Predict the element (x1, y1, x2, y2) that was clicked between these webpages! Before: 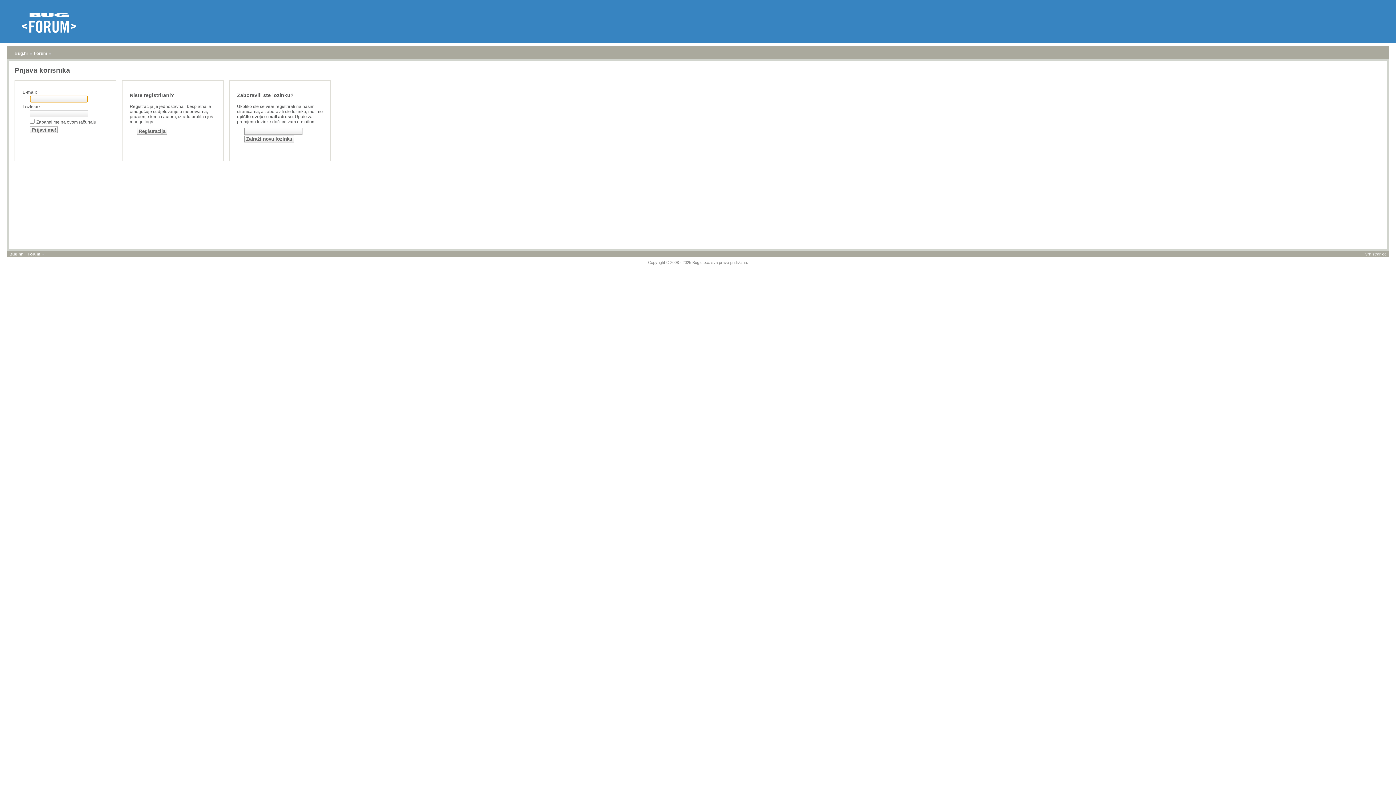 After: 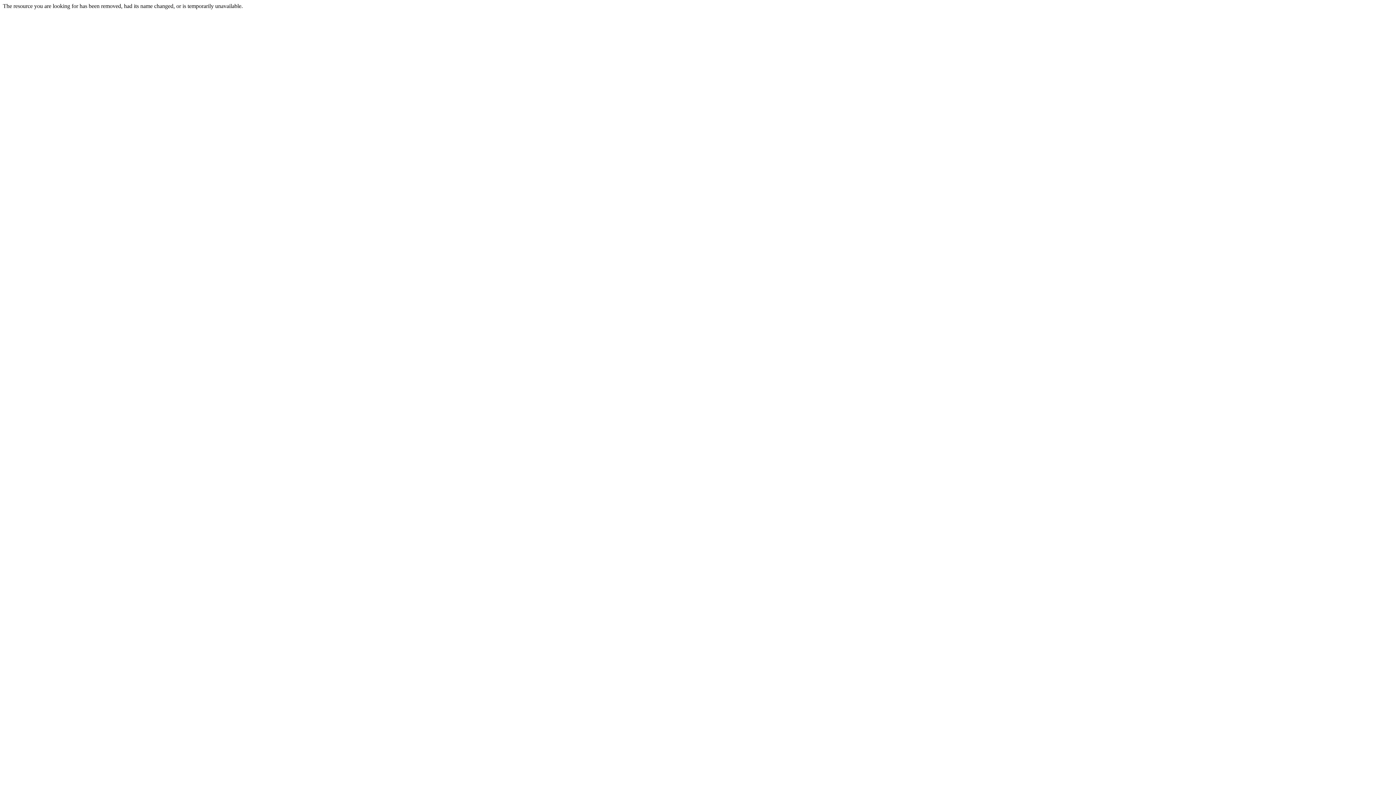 Action: label: Copyright © 2008 - 2025 Bug d.o.o. sva prava pridržana. bbox: (648, 267, 748, 272)